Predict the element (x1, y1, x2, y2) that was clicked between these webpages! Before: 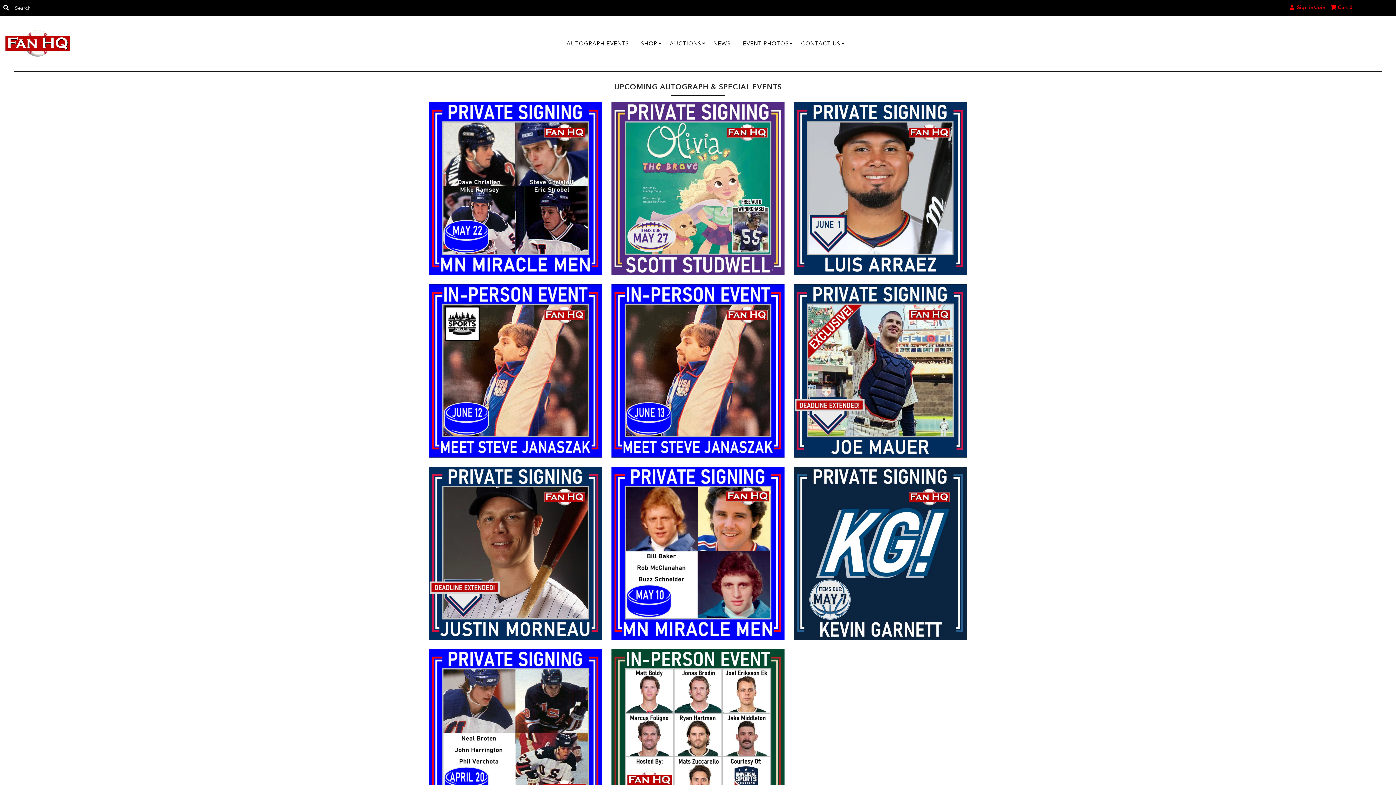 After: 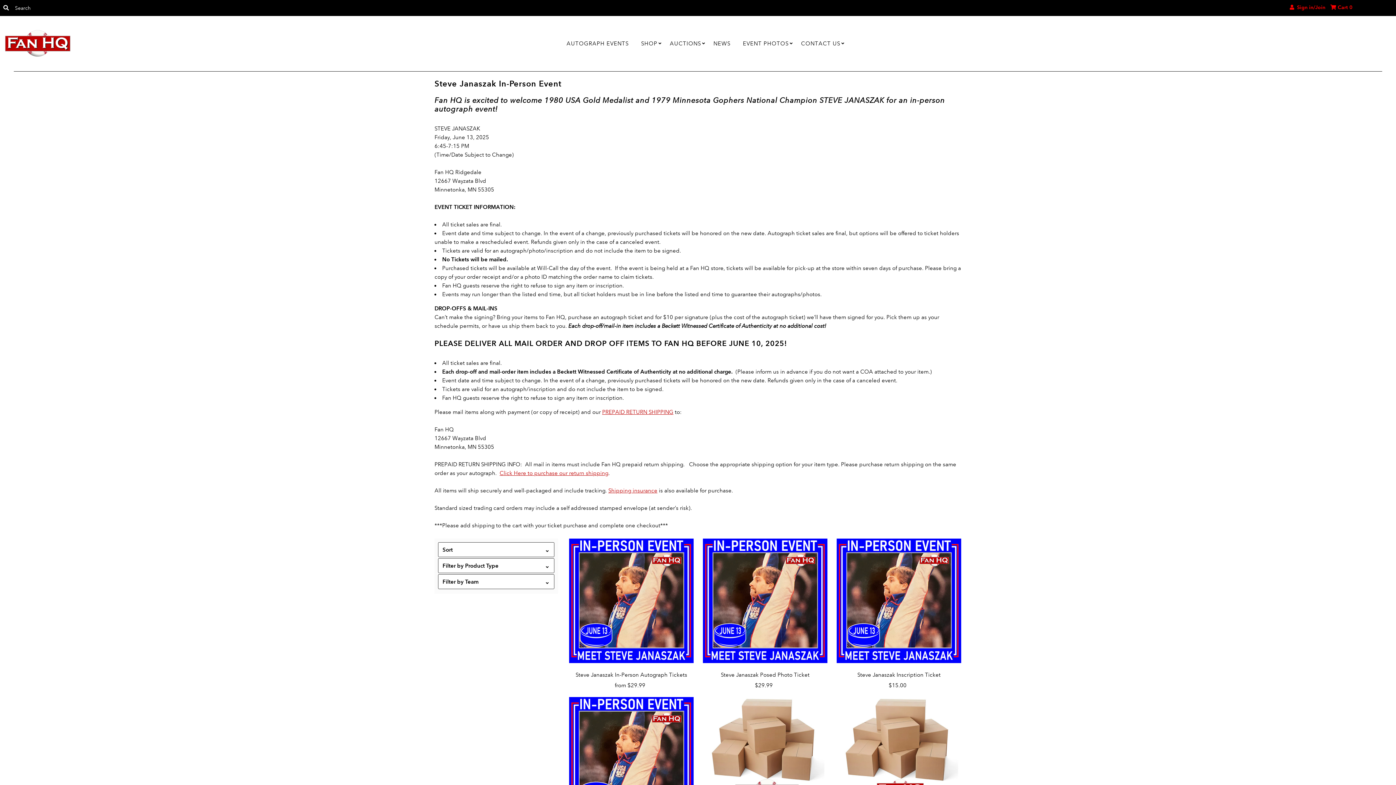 Action: bbox: (611, 284, 784, 457)